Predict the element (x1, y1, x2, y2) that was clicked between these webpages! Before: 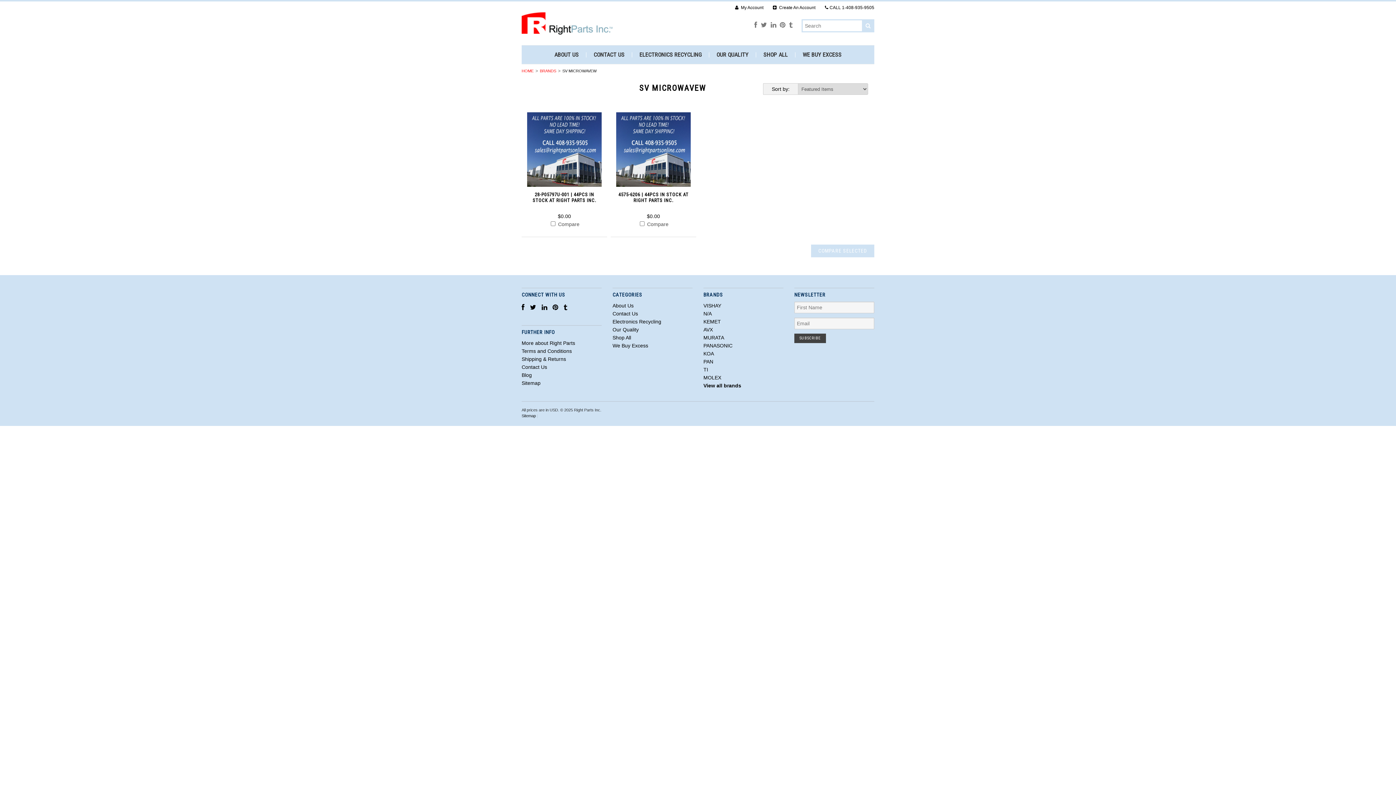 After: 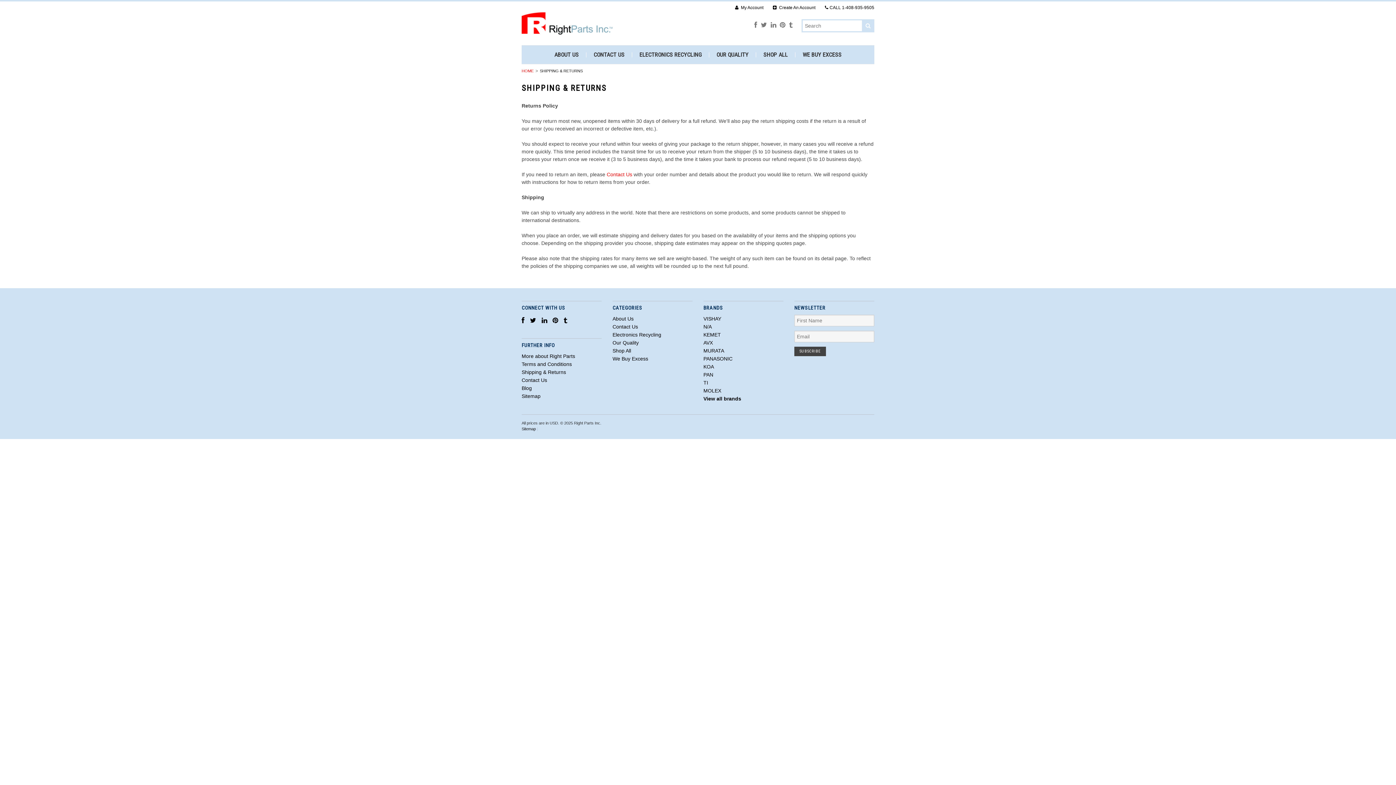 Action: bbox: (521, 356, 566, 362) label: Shipping & Returns